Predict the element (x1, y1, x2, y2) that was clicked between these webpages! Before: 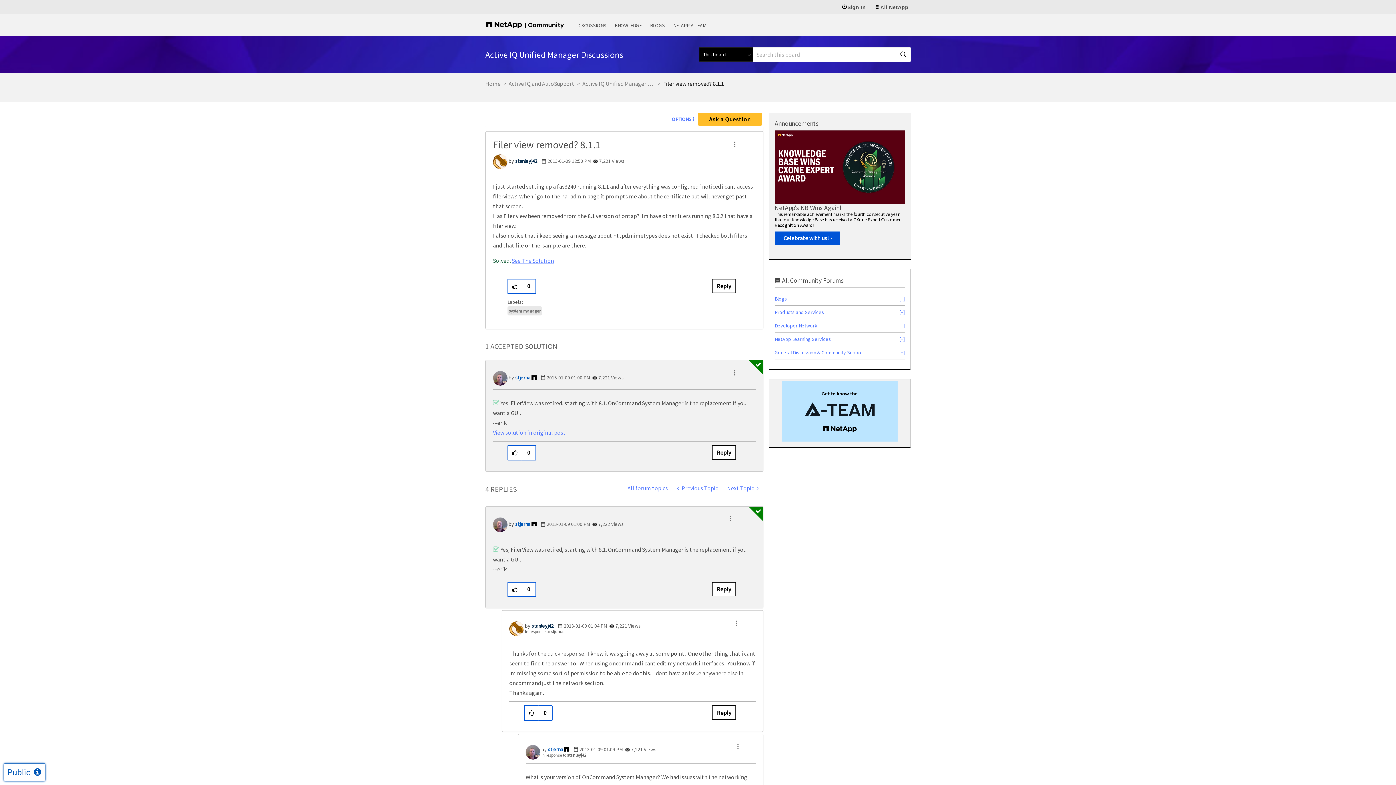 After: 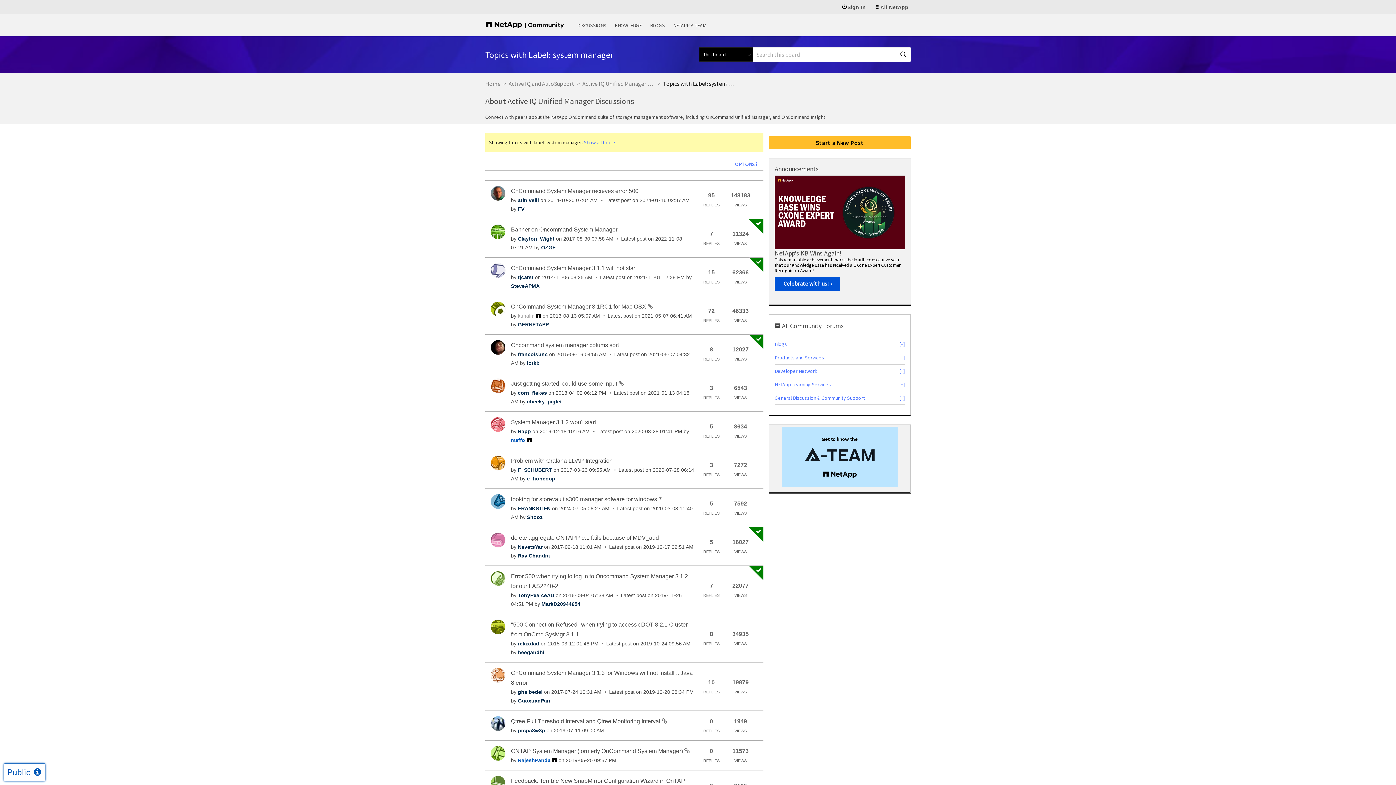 Action: label: system manager bbox: (507, 306, 542, 315)